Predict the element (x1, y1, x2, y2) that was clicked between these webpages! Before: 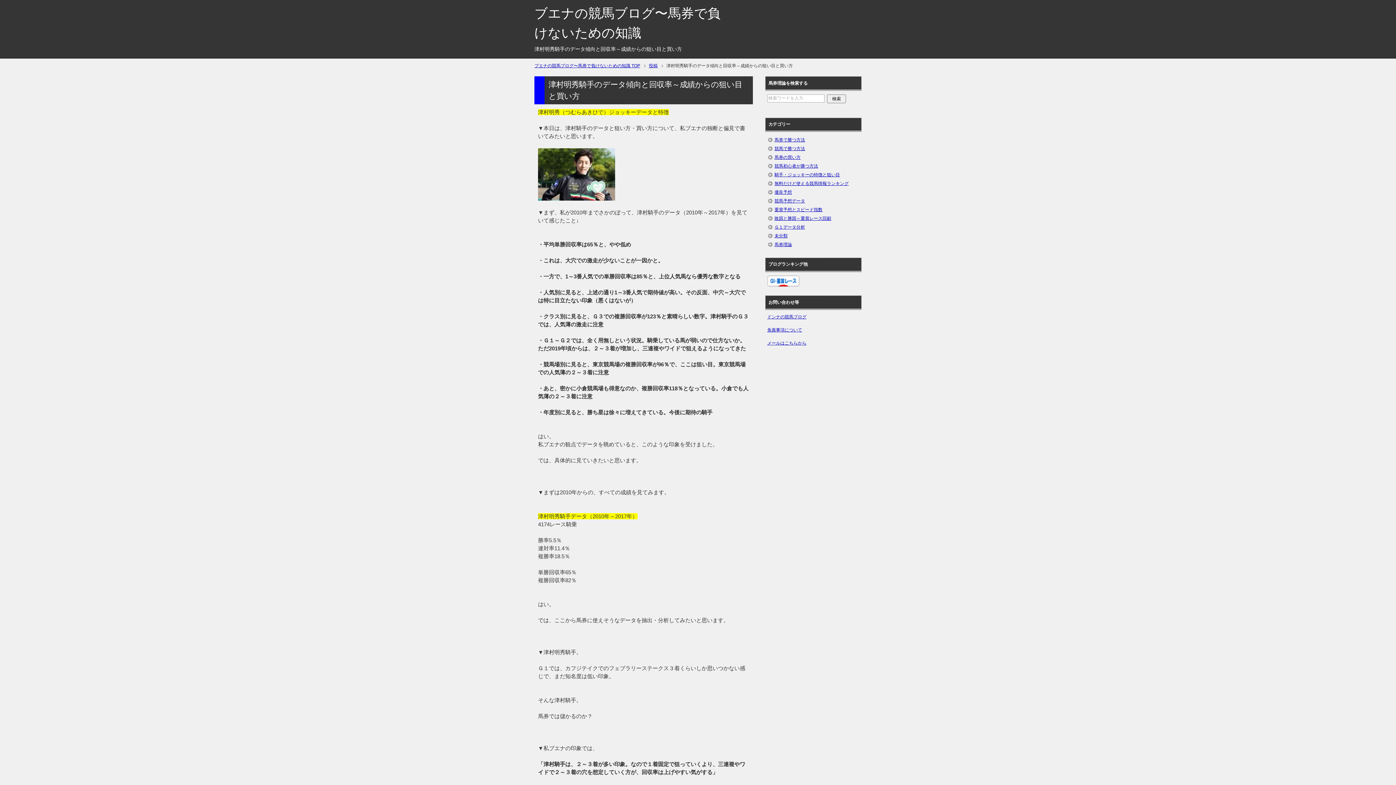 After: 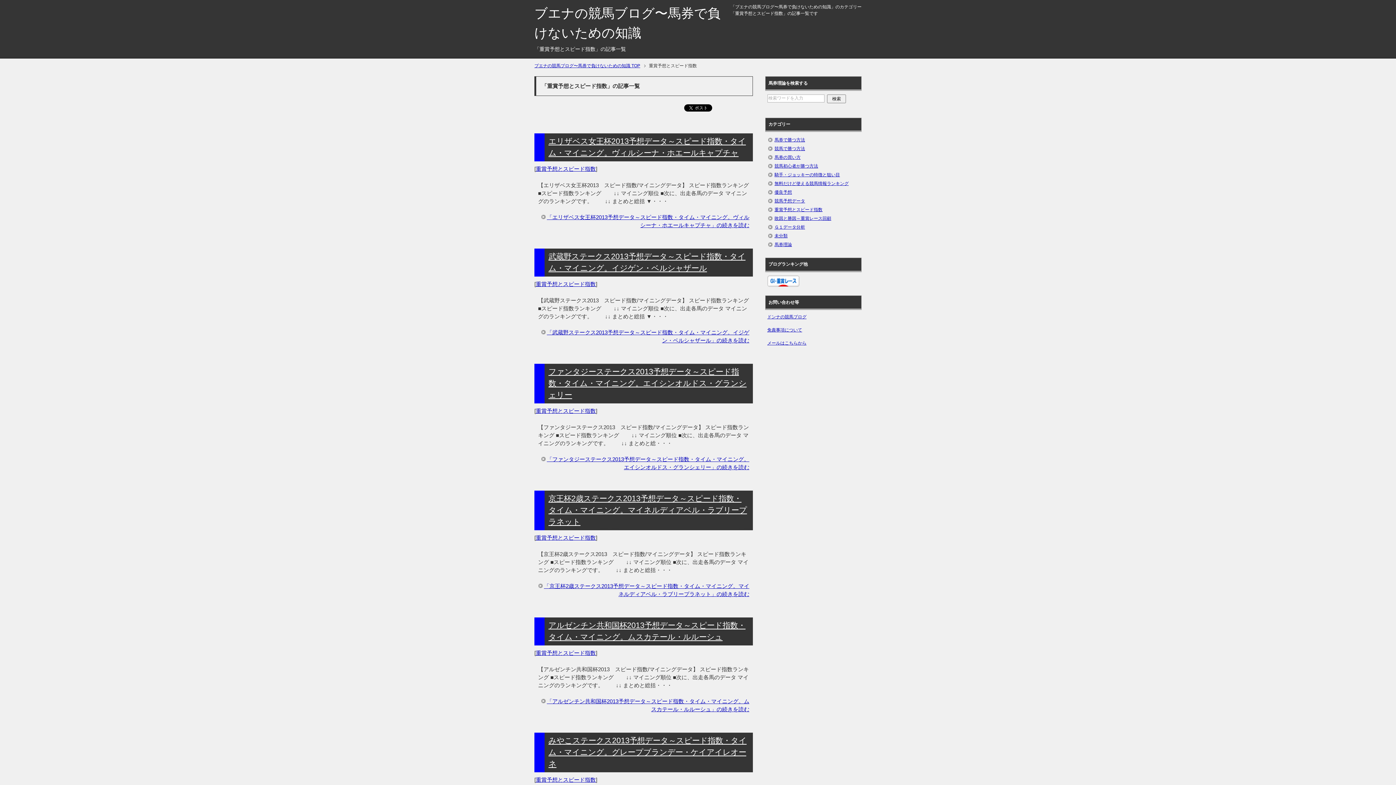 Action: label: 重賞予想とスピード指数 bbox: (774, 207, 822, 212)